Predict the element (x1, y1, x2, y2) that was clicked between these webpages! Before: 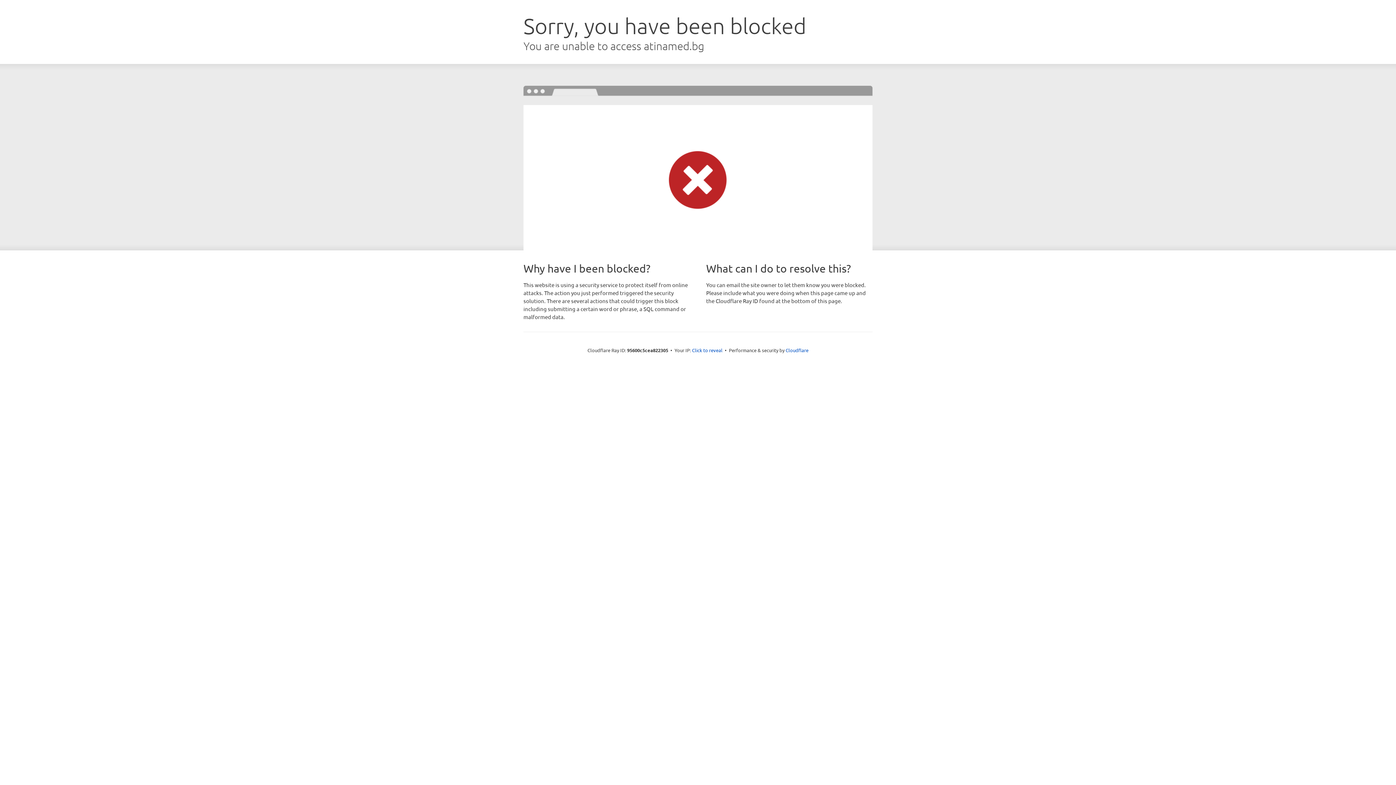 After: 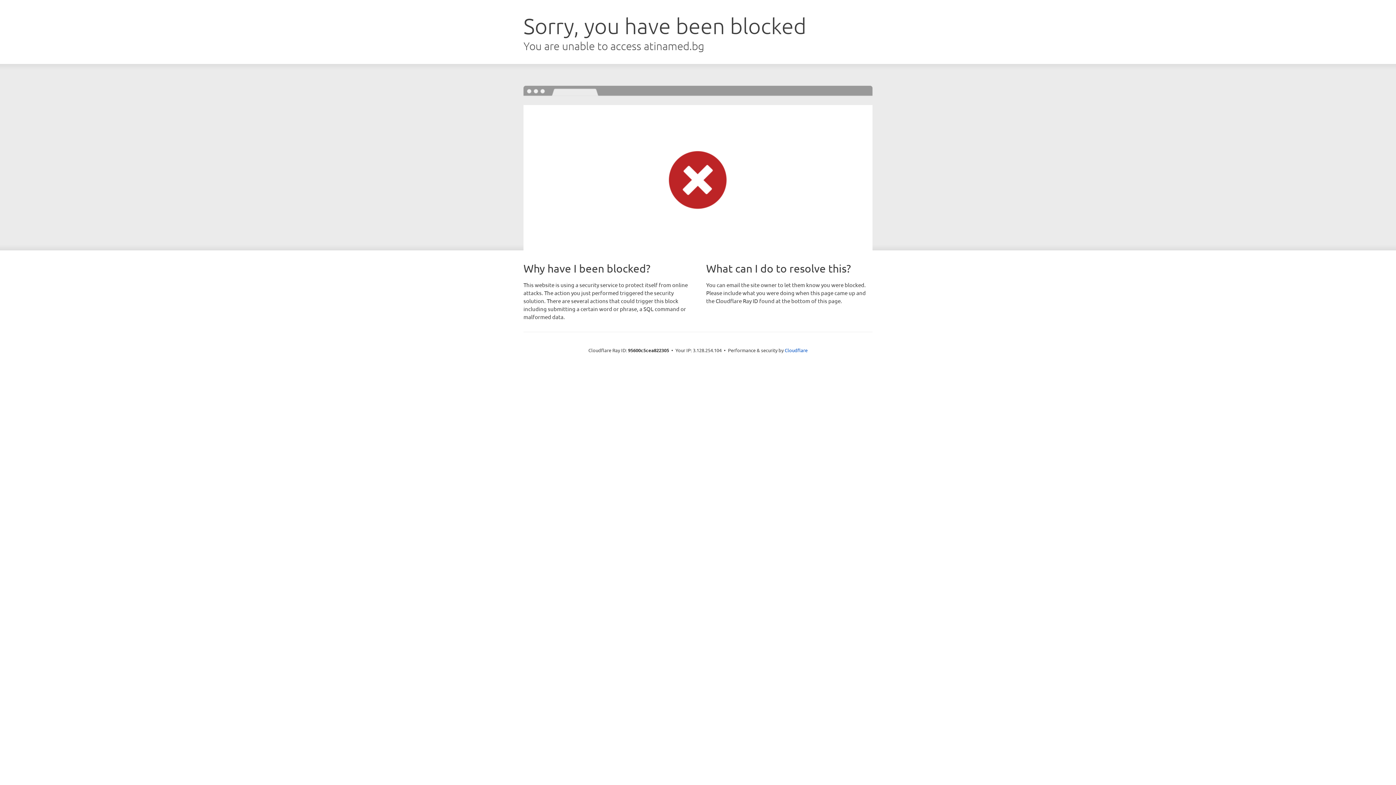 Action: label: Click to reveal bbox: (692, 346, 722, 353)